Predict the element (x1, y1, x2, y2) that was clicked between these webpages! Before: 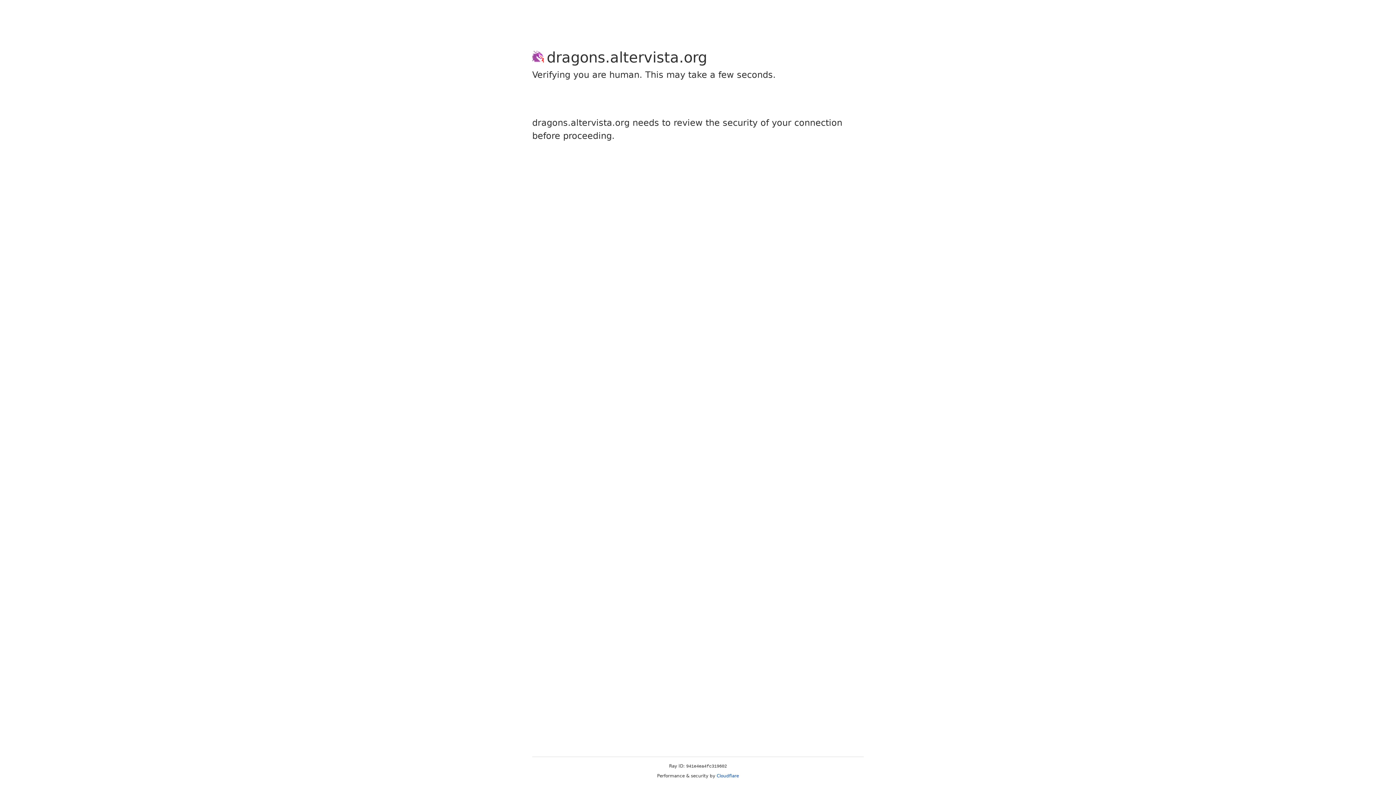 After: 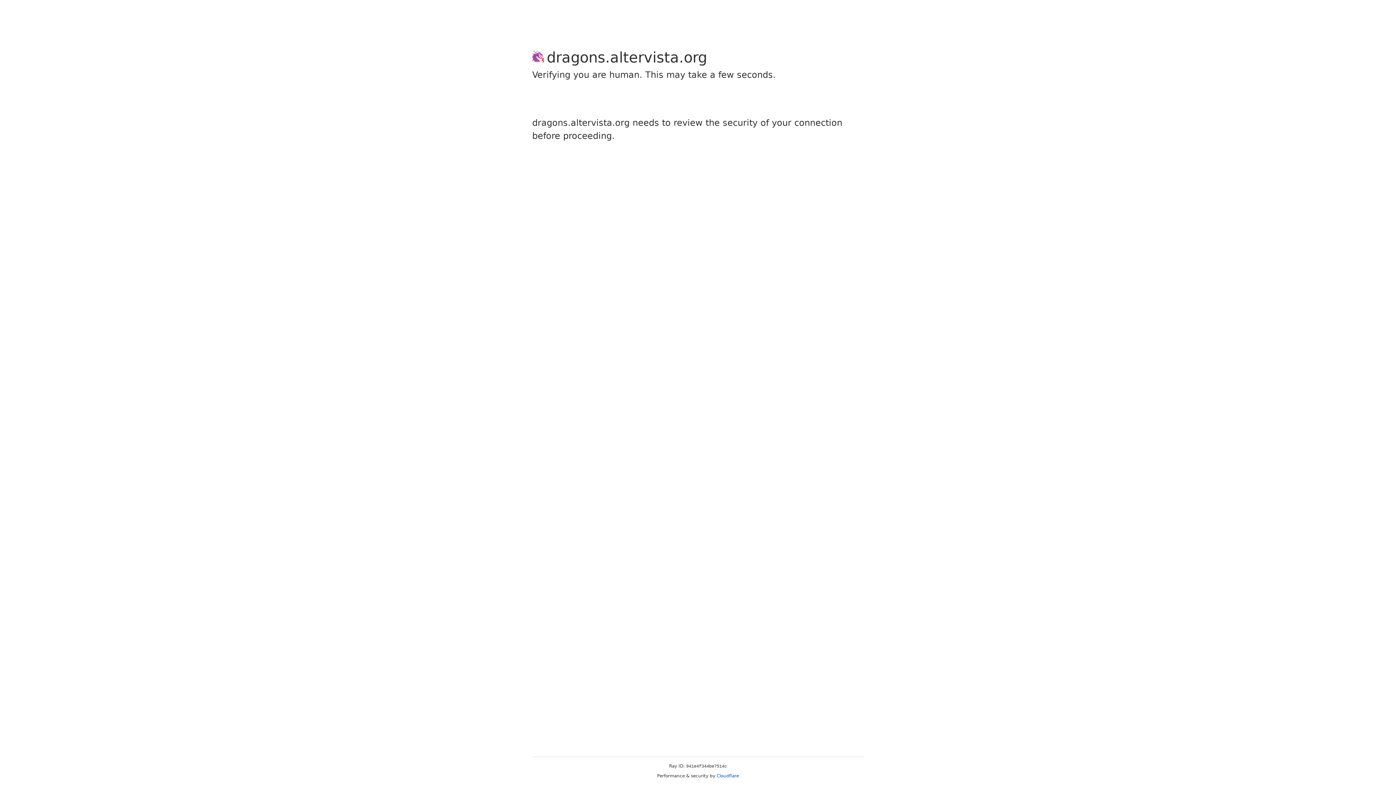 Action: label: Cloudflare bbox: (716, 773, 739, 778)